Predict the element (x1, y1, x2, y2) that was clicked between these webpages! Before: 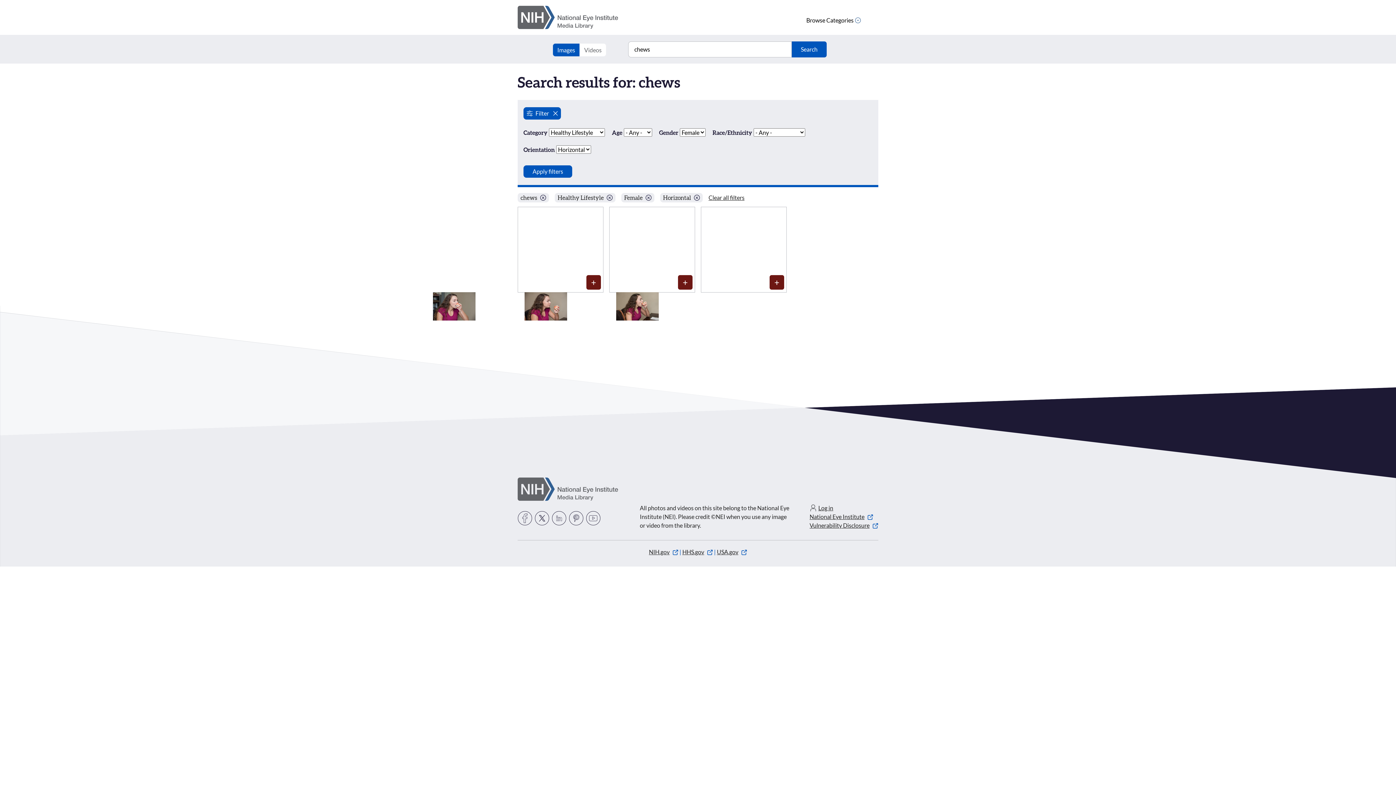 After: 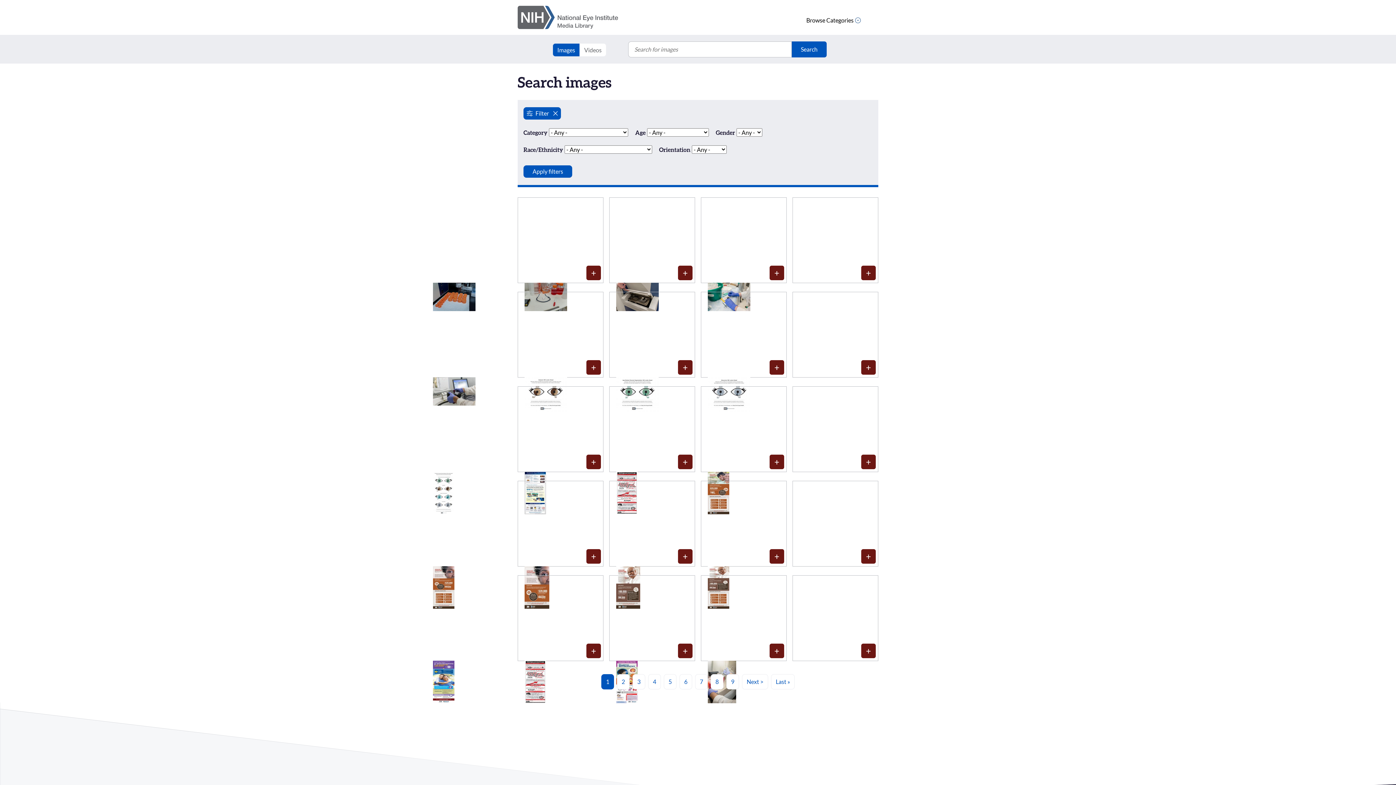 Action: bbox: (708, 194, 744, 201) label: Clear all filters